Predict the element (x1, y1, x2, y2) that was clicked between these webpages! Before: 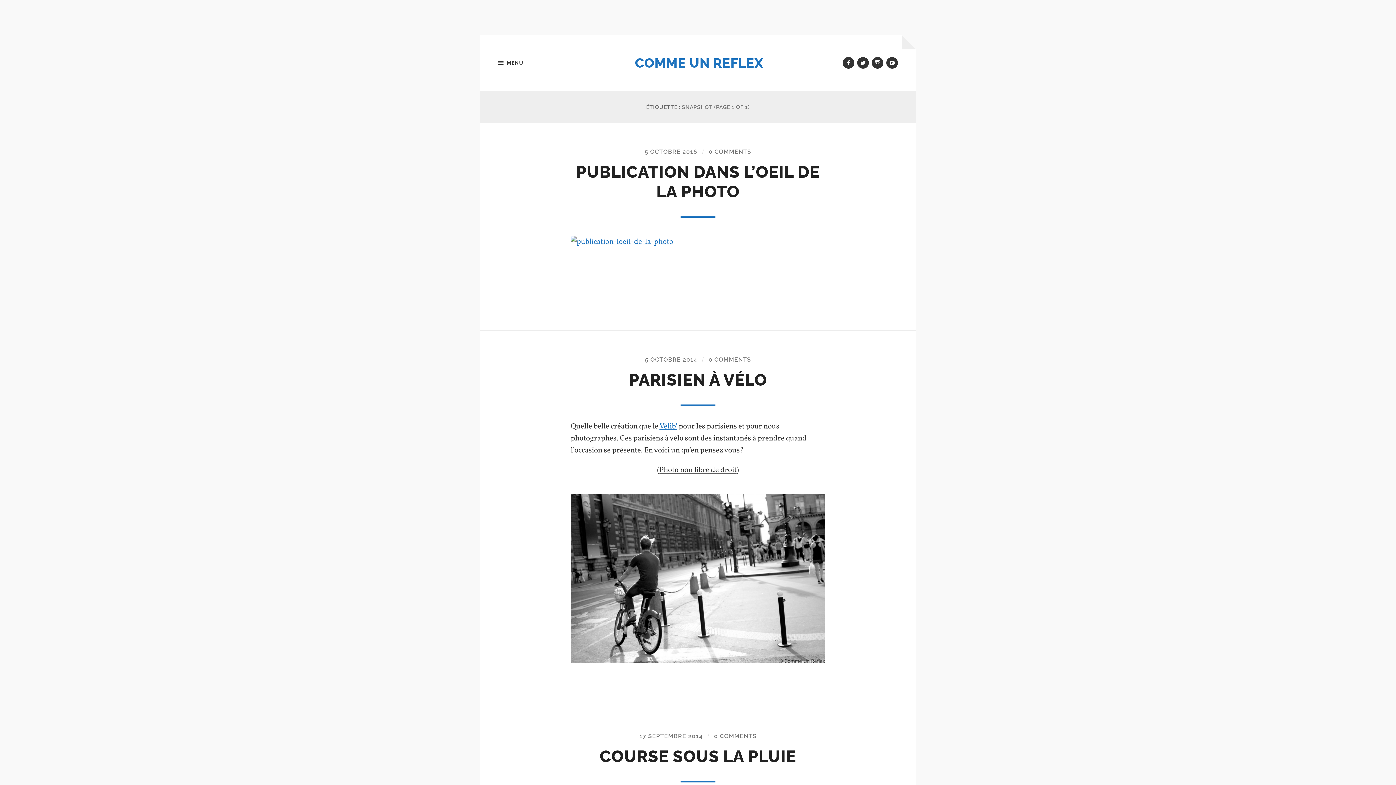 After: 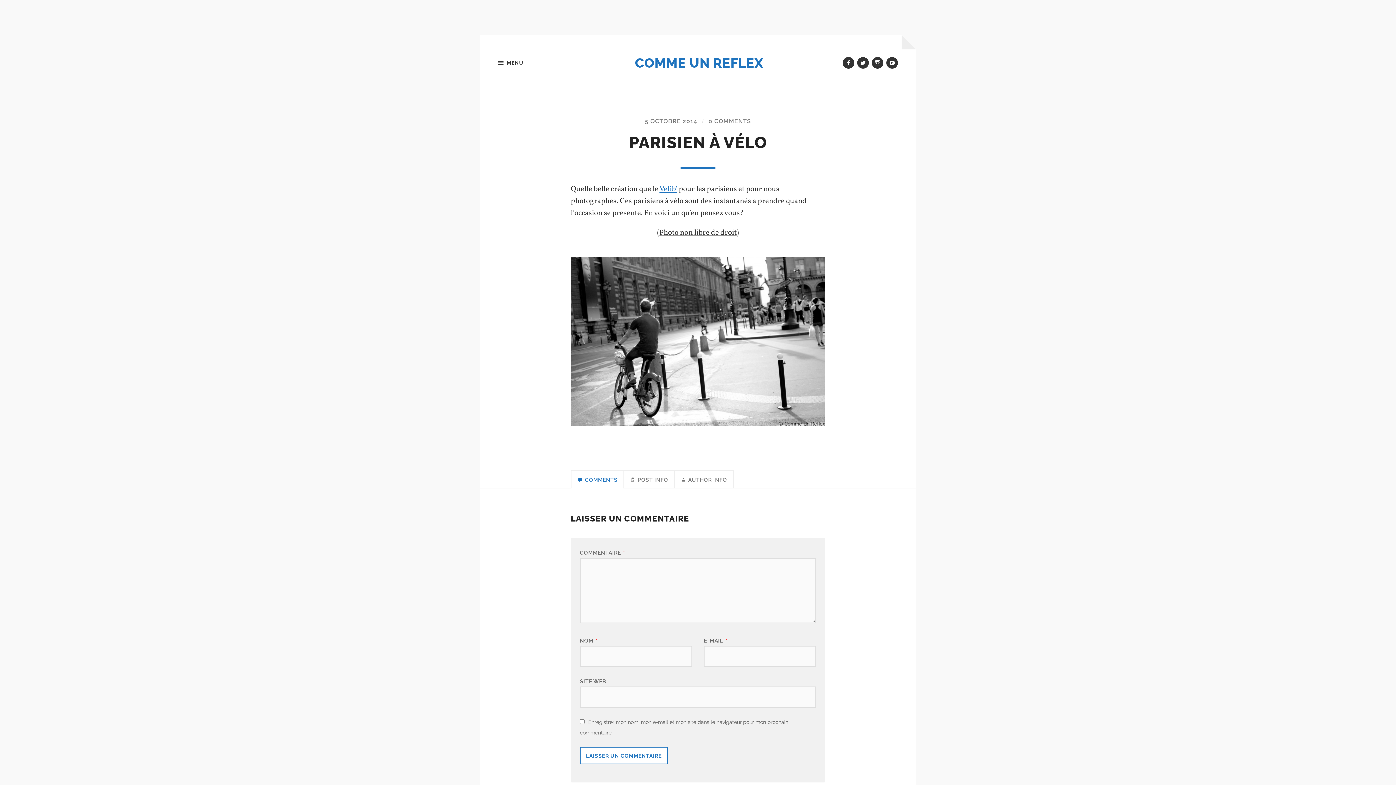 Action: label: PARISIEN À VÉLO bbox: (629, 370, 767, 389)